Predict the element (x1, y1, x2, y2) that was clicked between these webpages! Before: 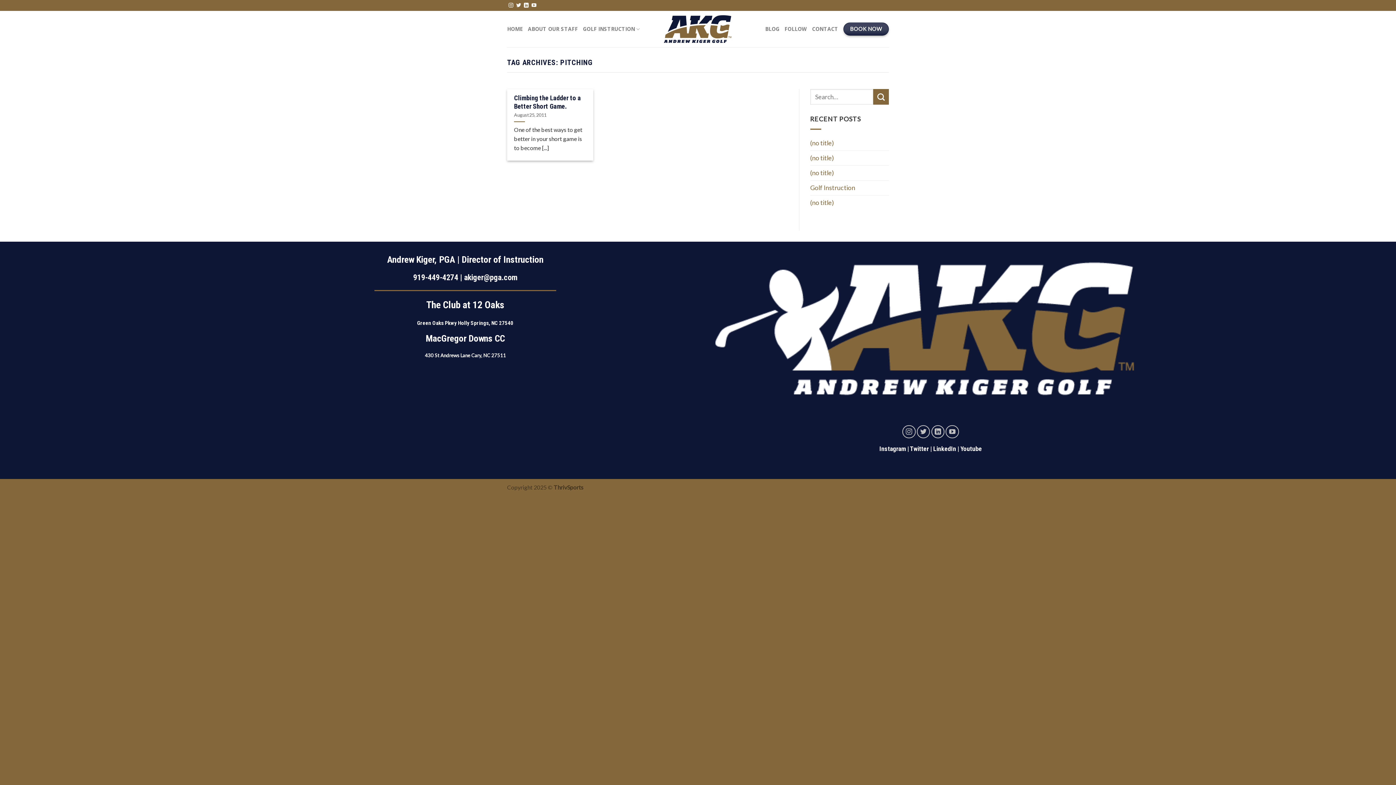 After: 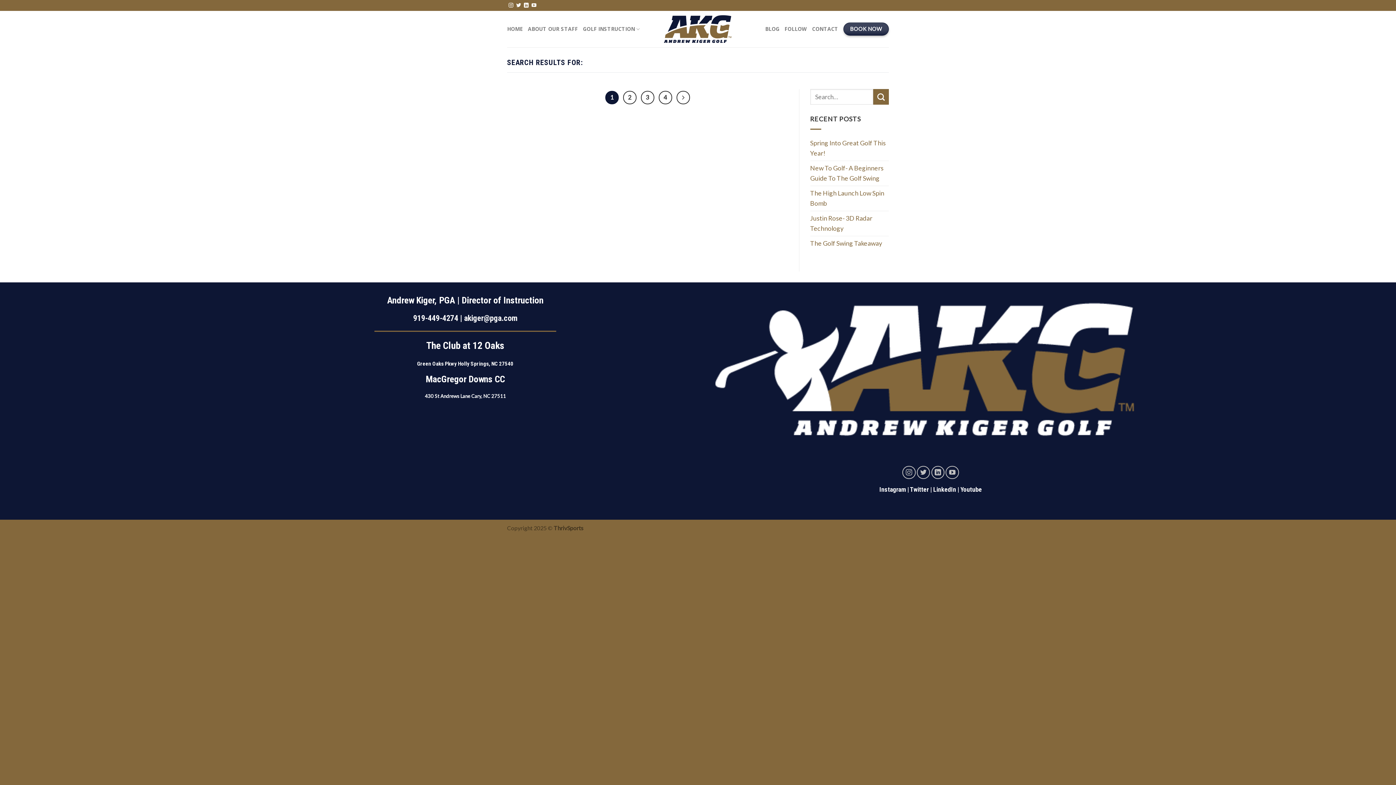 Action: label: Submit bbox: (873, 89, 889, 104)